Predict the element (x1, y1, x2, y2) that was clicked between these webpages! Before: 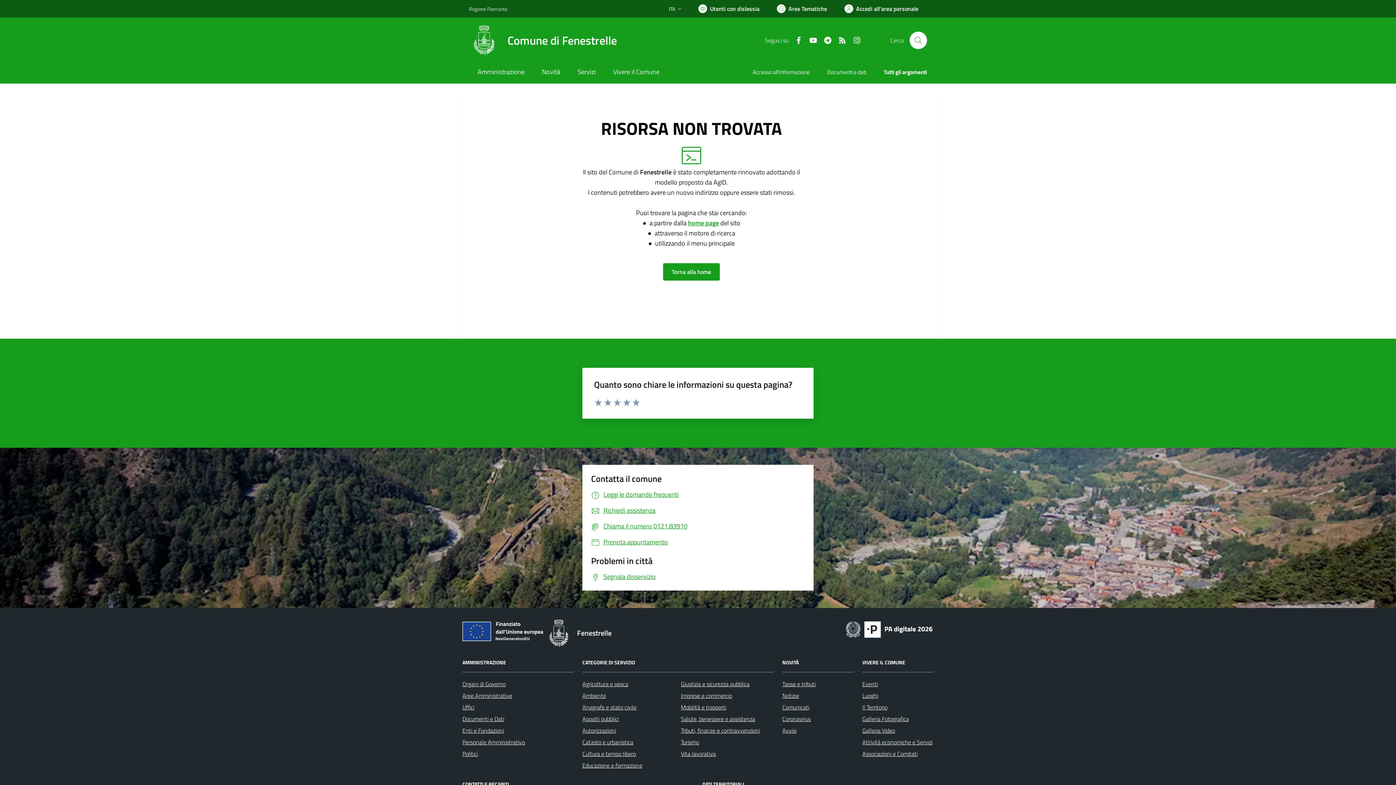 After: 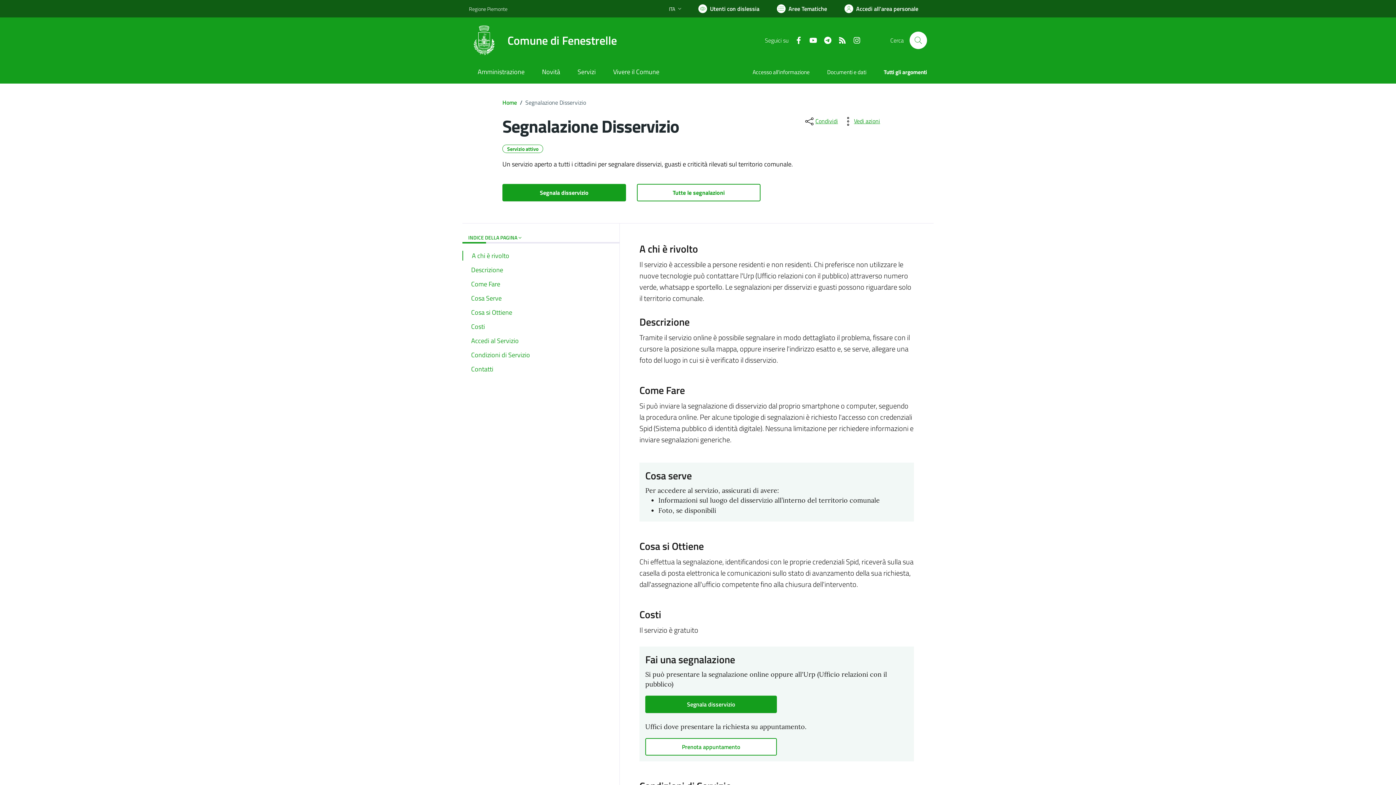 Action: label: Segnala disservizio bbox: (591, 572, 656, 581)